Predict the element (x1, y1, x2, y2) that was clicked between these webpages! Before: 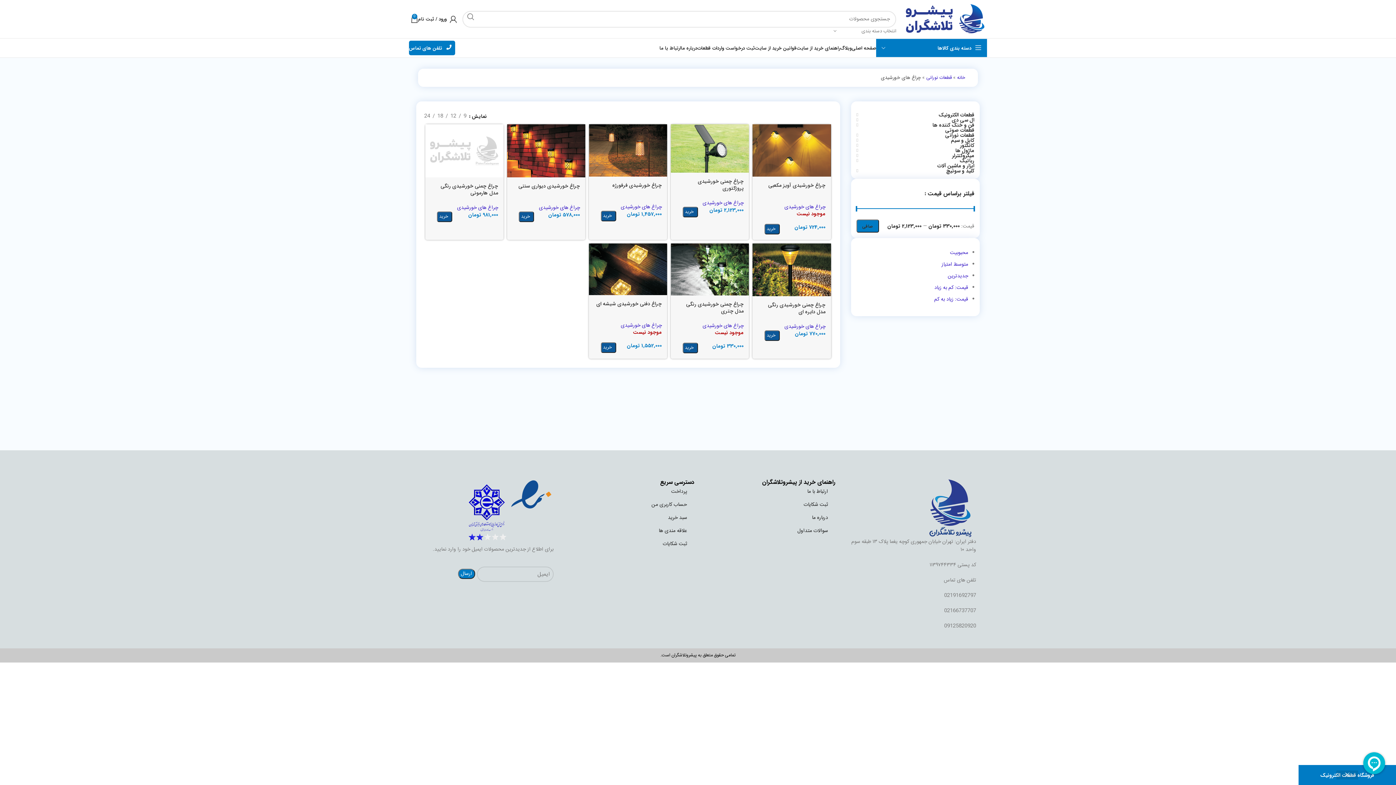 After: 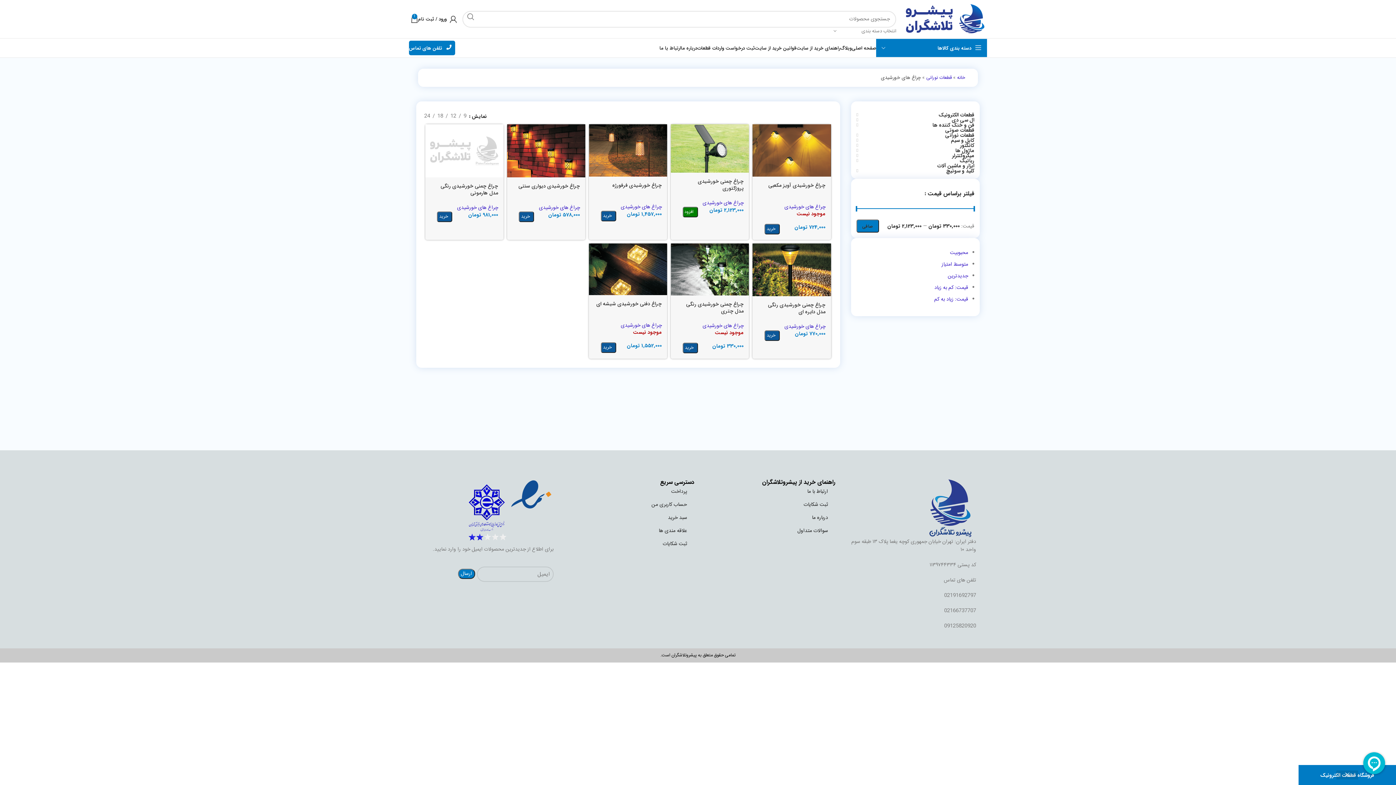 Action: bbox: (682, 207, 698, 217) label: خرید